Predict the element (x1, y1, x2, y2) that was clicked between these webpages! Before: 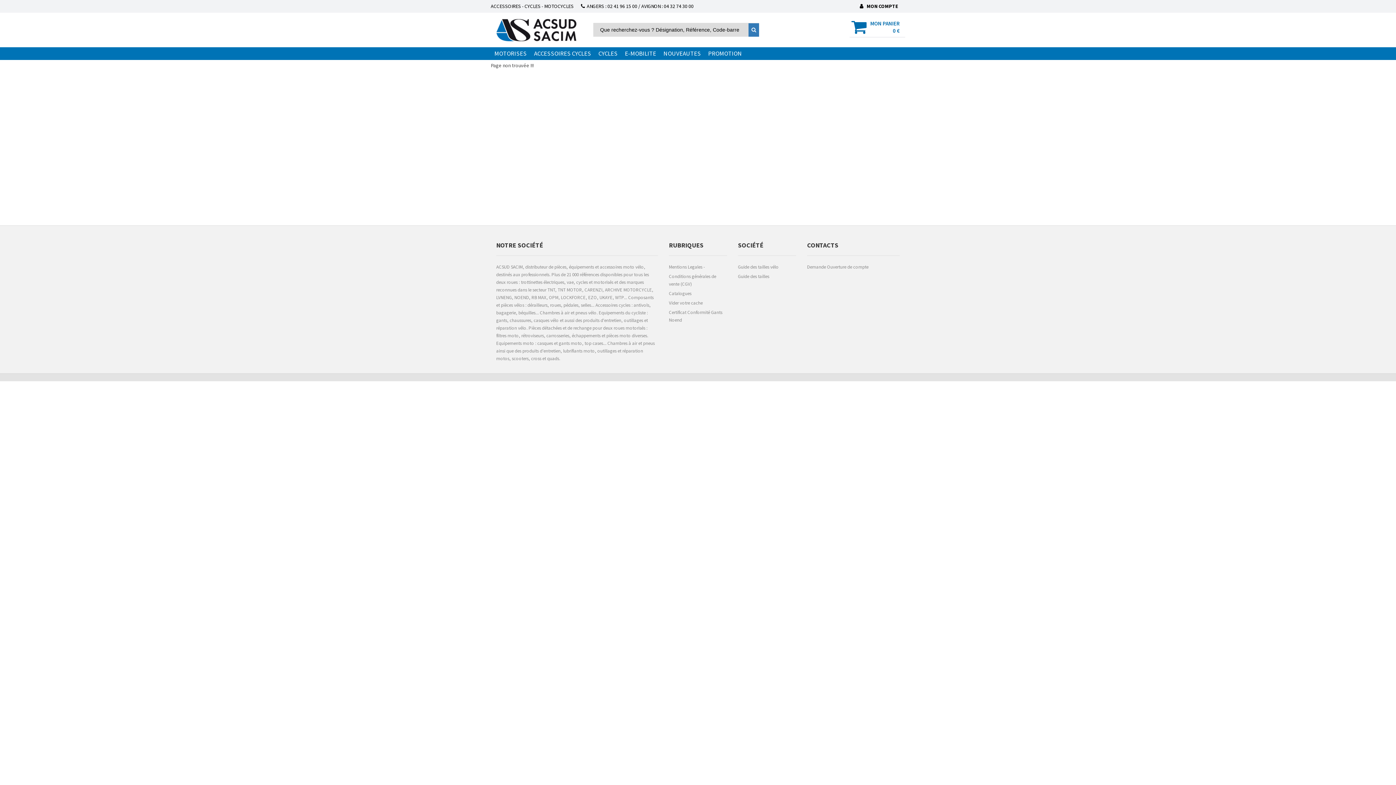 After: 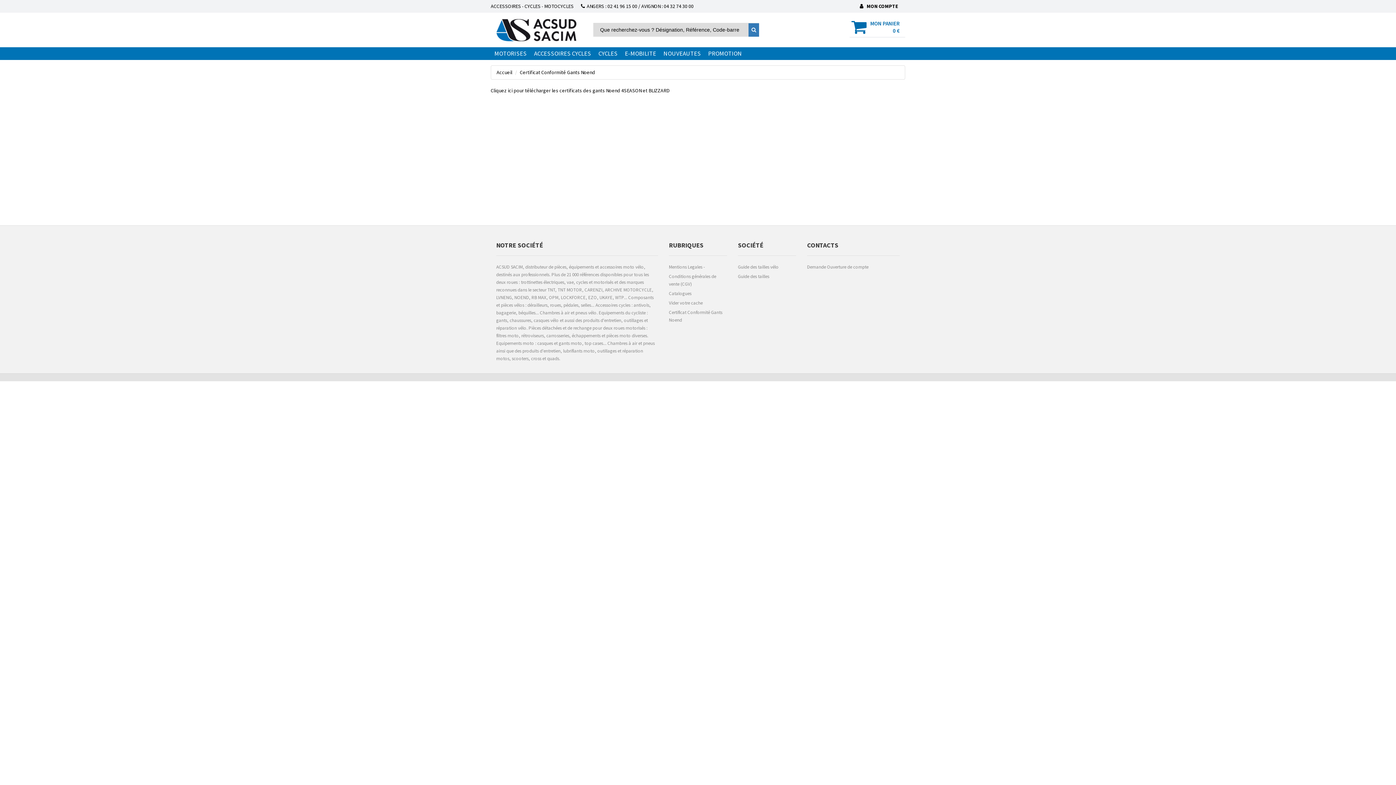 Action: bbox: (669, 308, 727, 325) label: Certificat Conformité Gants Noend